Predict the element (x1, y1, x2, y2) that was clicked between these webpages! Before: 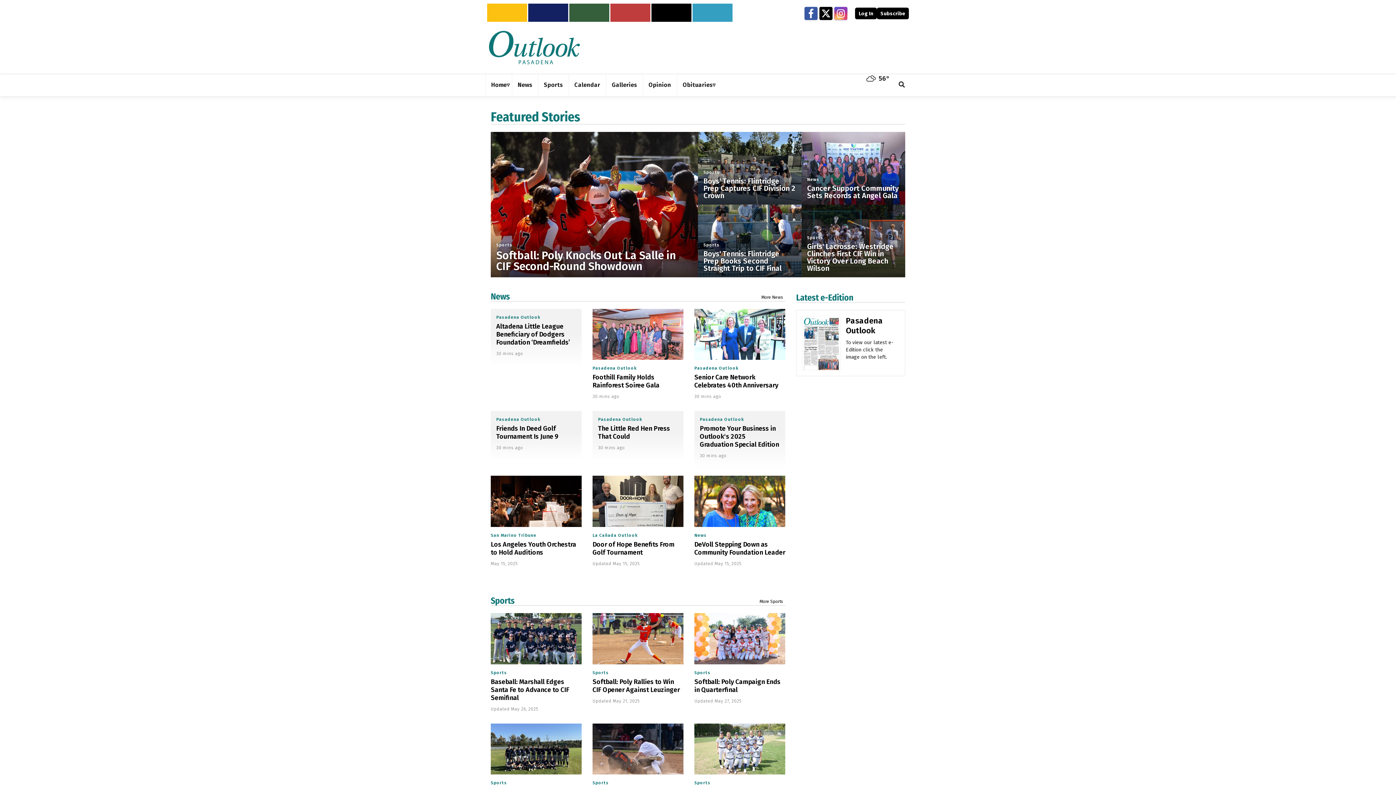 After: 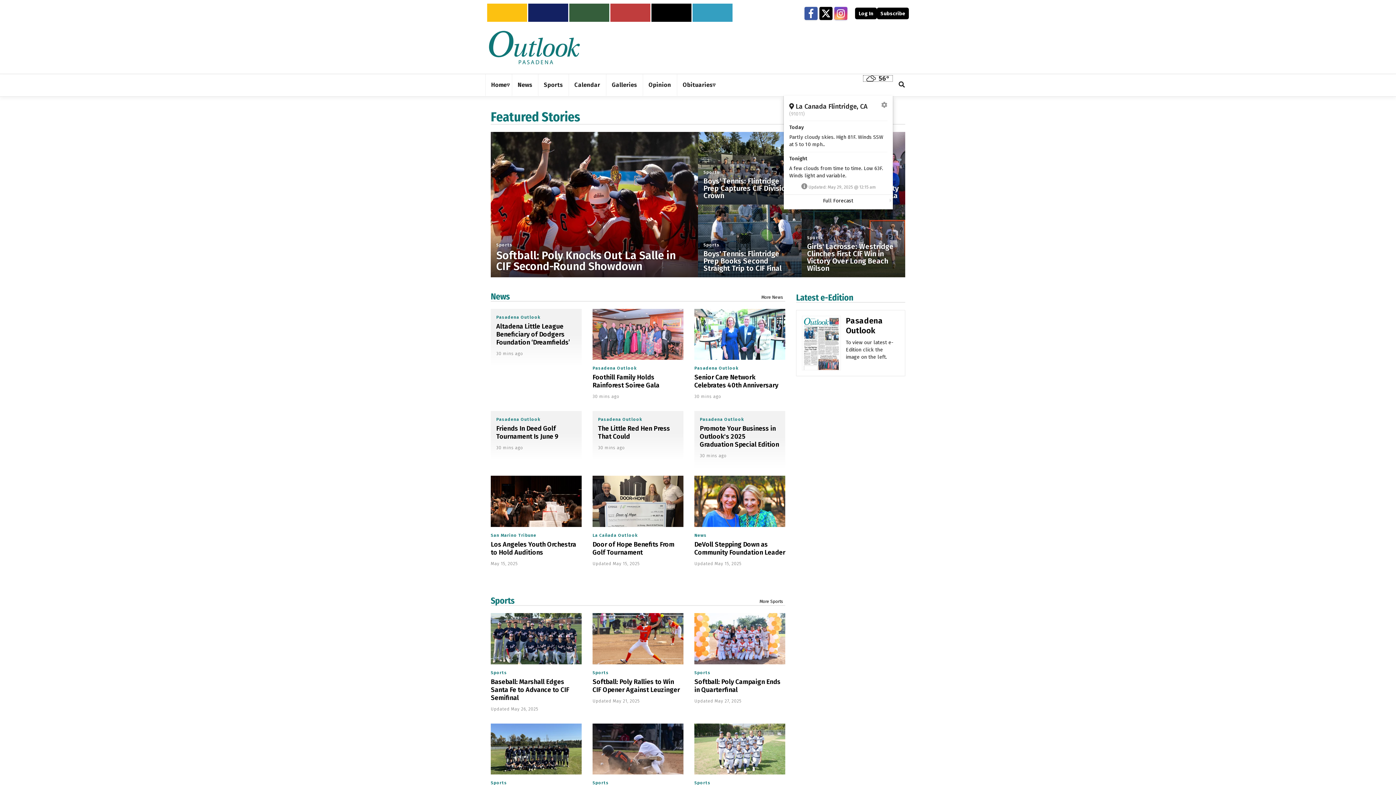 Action: bbox: (862, 74, 893, 82) label: Weather